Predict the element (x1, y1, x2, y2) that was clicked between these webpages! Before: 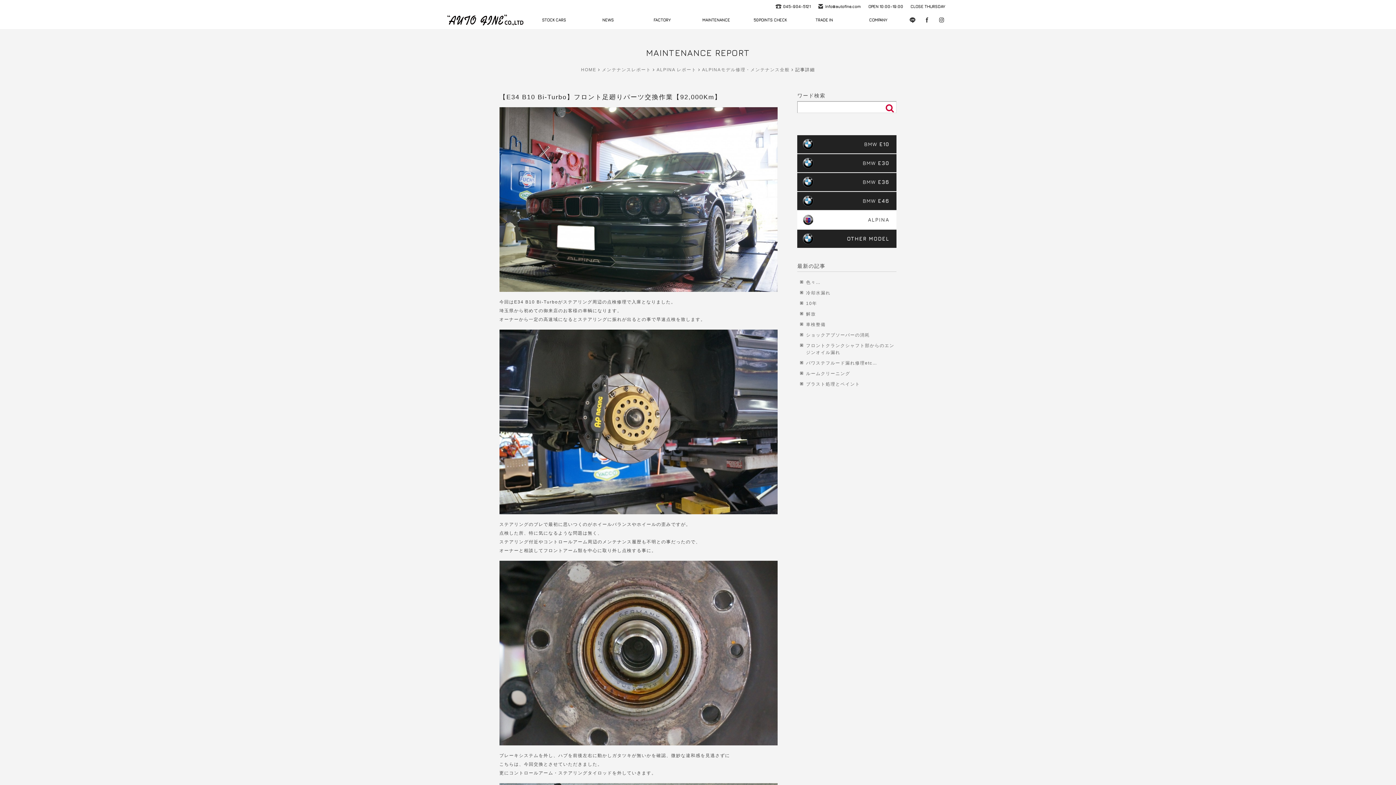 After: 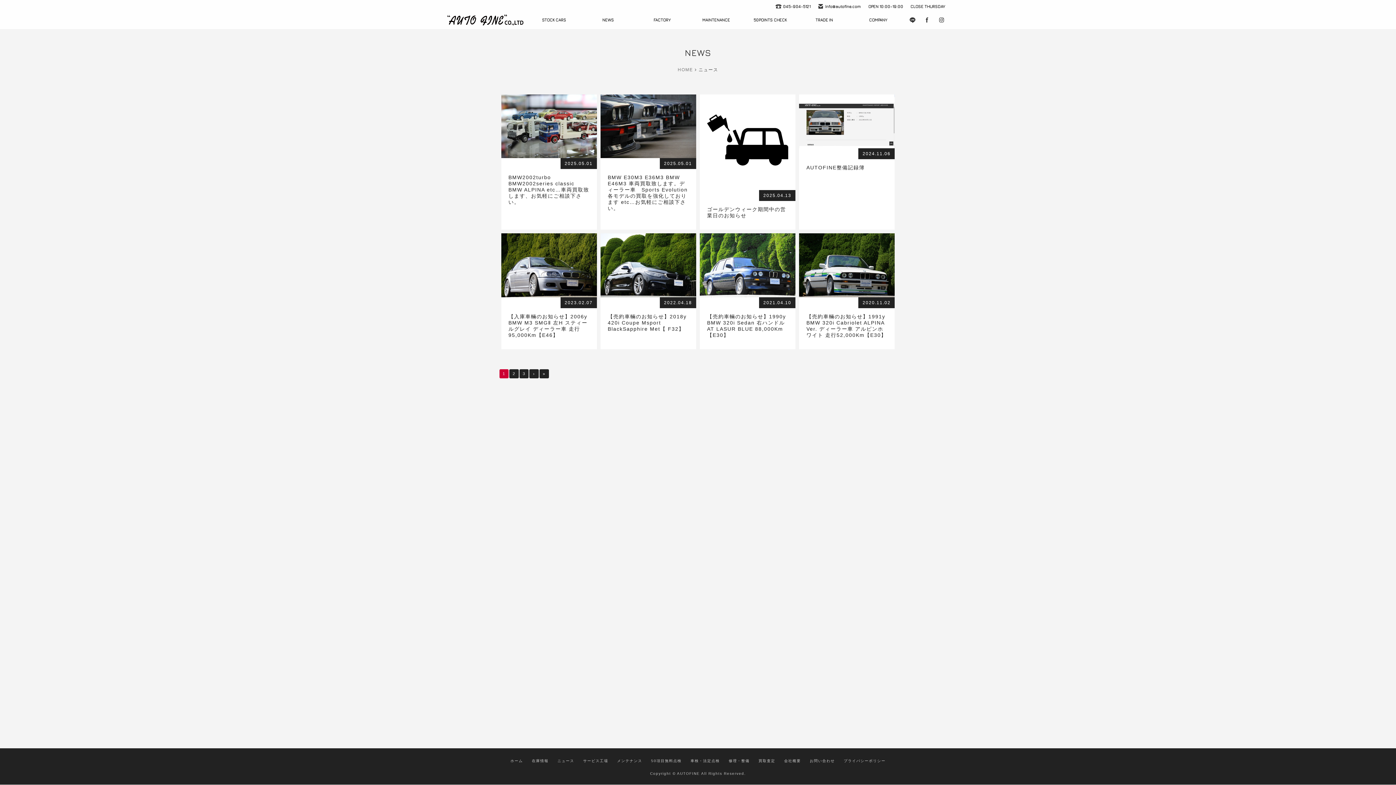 Action: label: NEWS
ニュース bbox: (581, 12, 635, 27)